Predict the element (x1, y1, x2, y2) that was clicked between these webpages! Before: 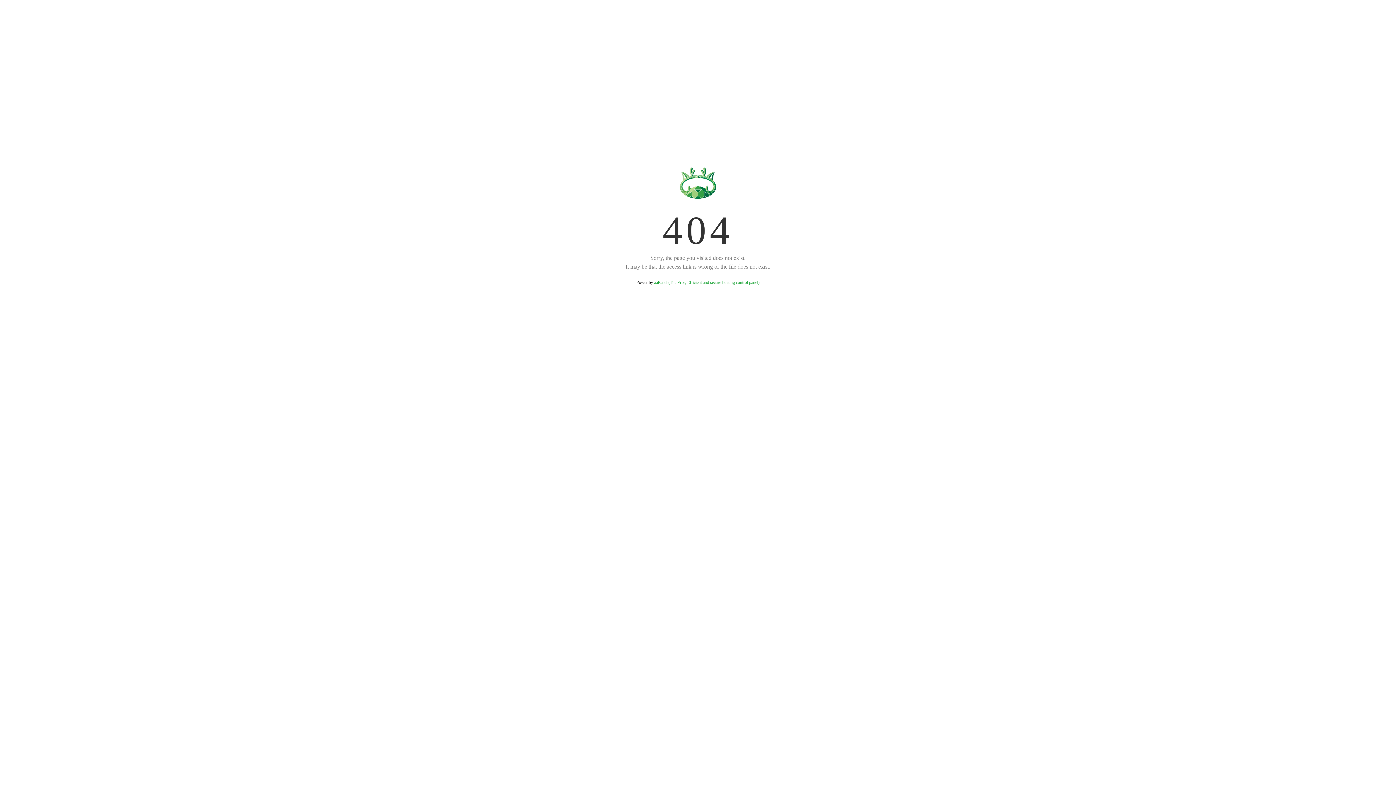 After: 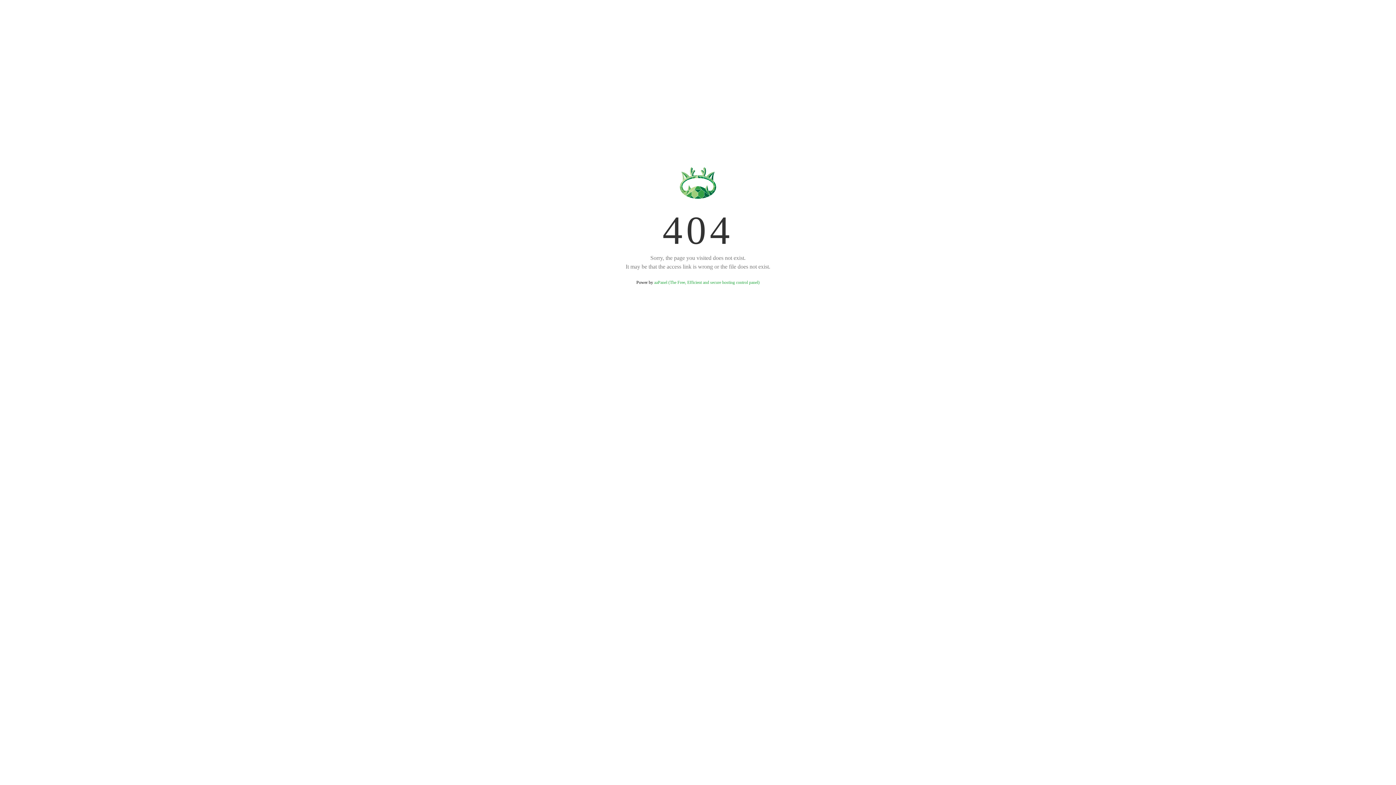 Action: label: aaPanel (The Free, Efficient and secure hosting control panel) bbox: (654, 280, 759, 285)